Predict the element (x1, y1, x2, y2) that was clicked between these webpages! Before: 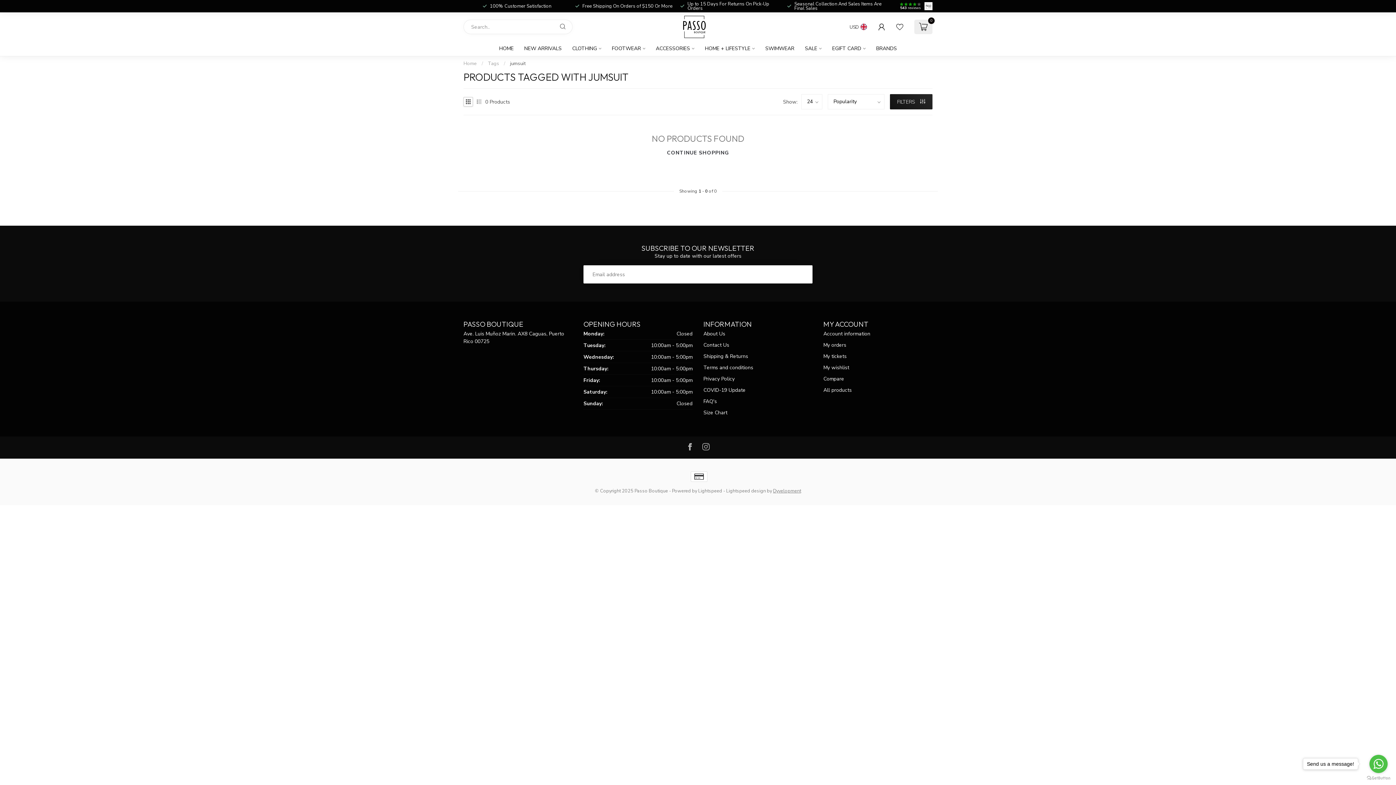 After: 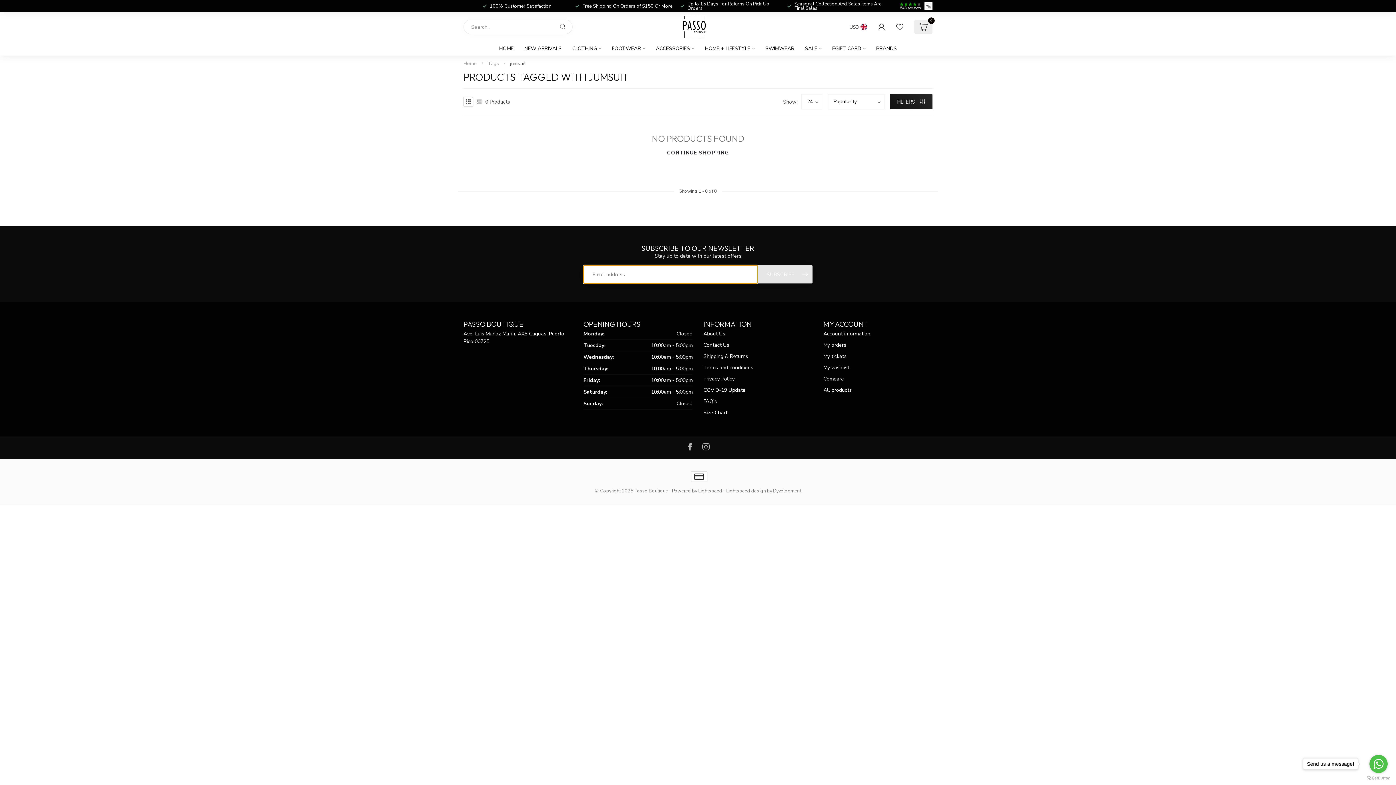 Action: label: SUBSCRIBE bbox: (757, 265, 812, 283)